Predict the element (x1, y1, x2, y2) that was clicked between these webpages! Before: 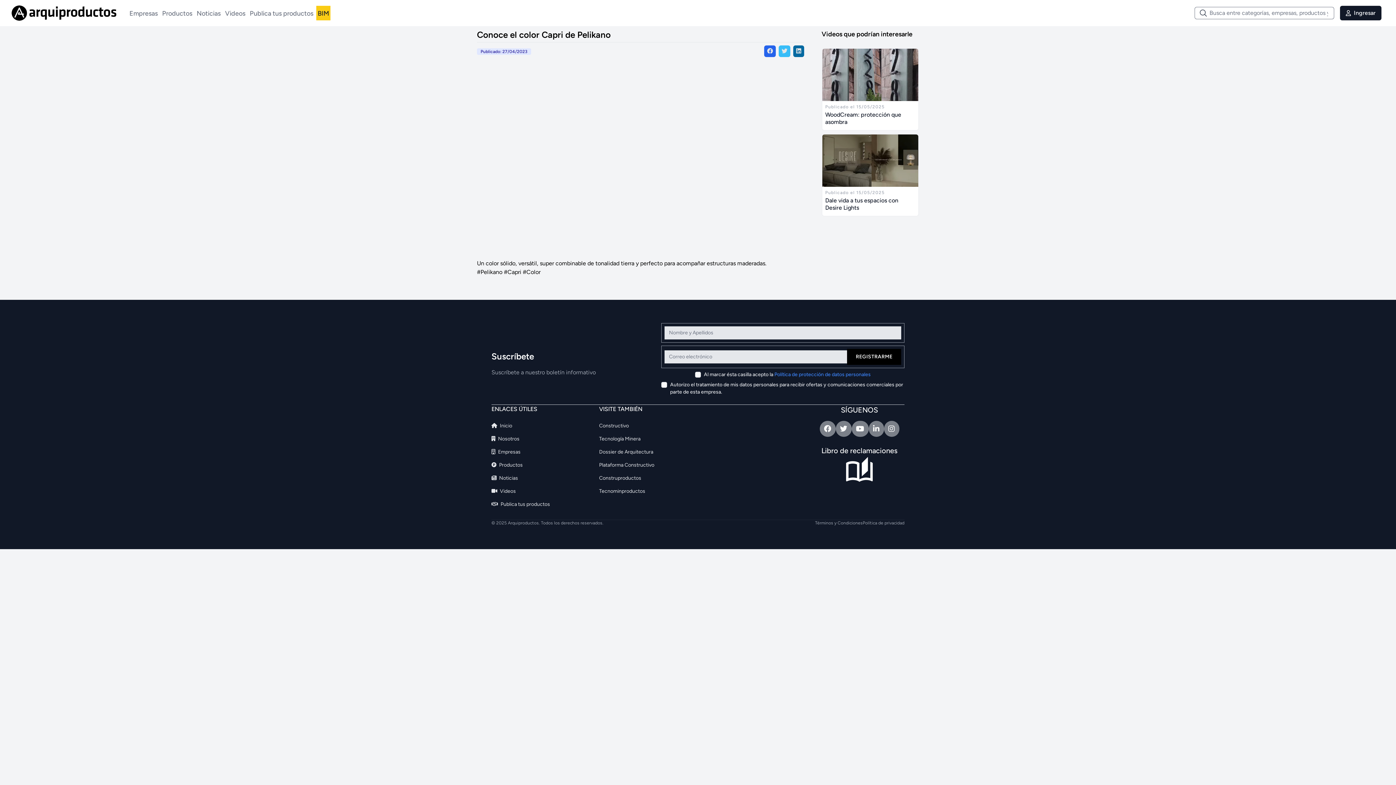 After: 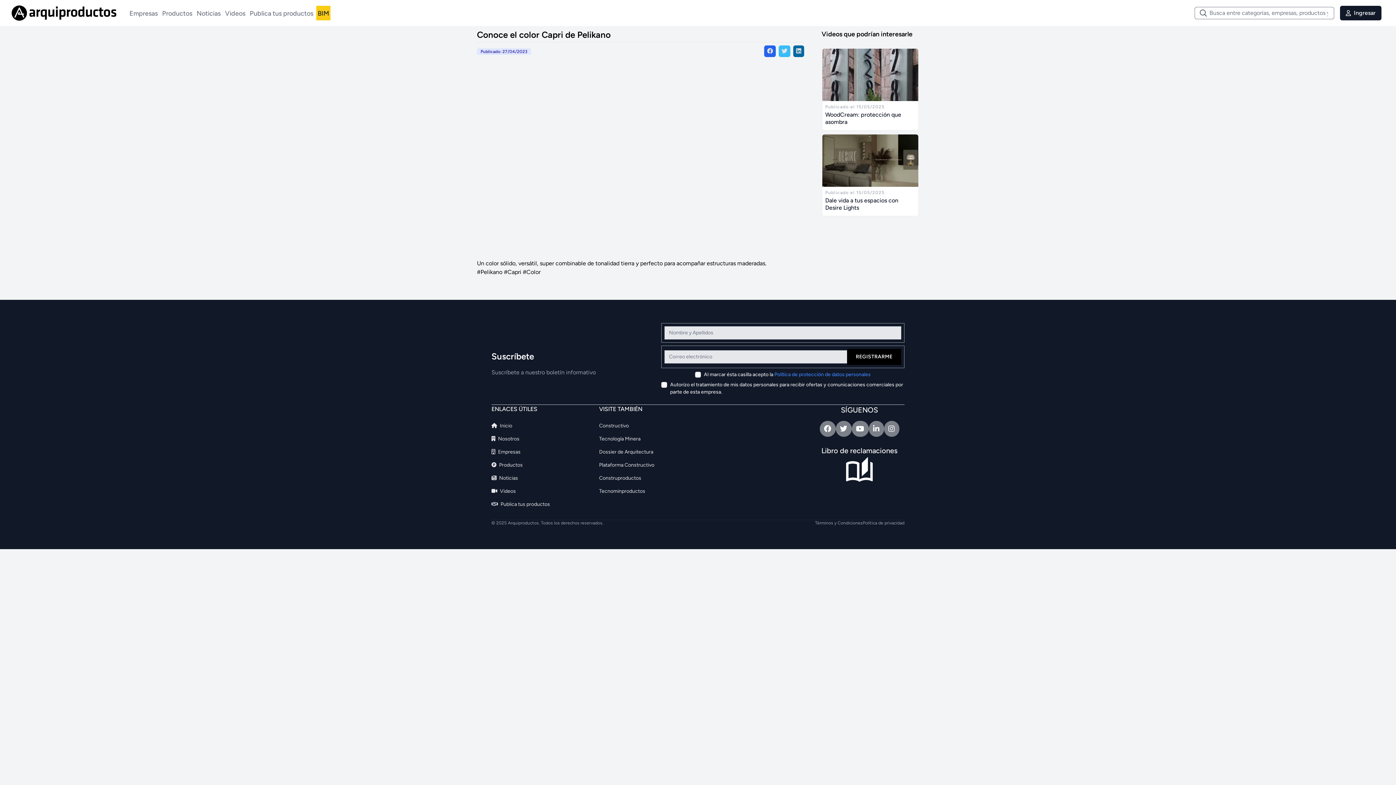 Action: bbox: (778, 45, 790, 57)